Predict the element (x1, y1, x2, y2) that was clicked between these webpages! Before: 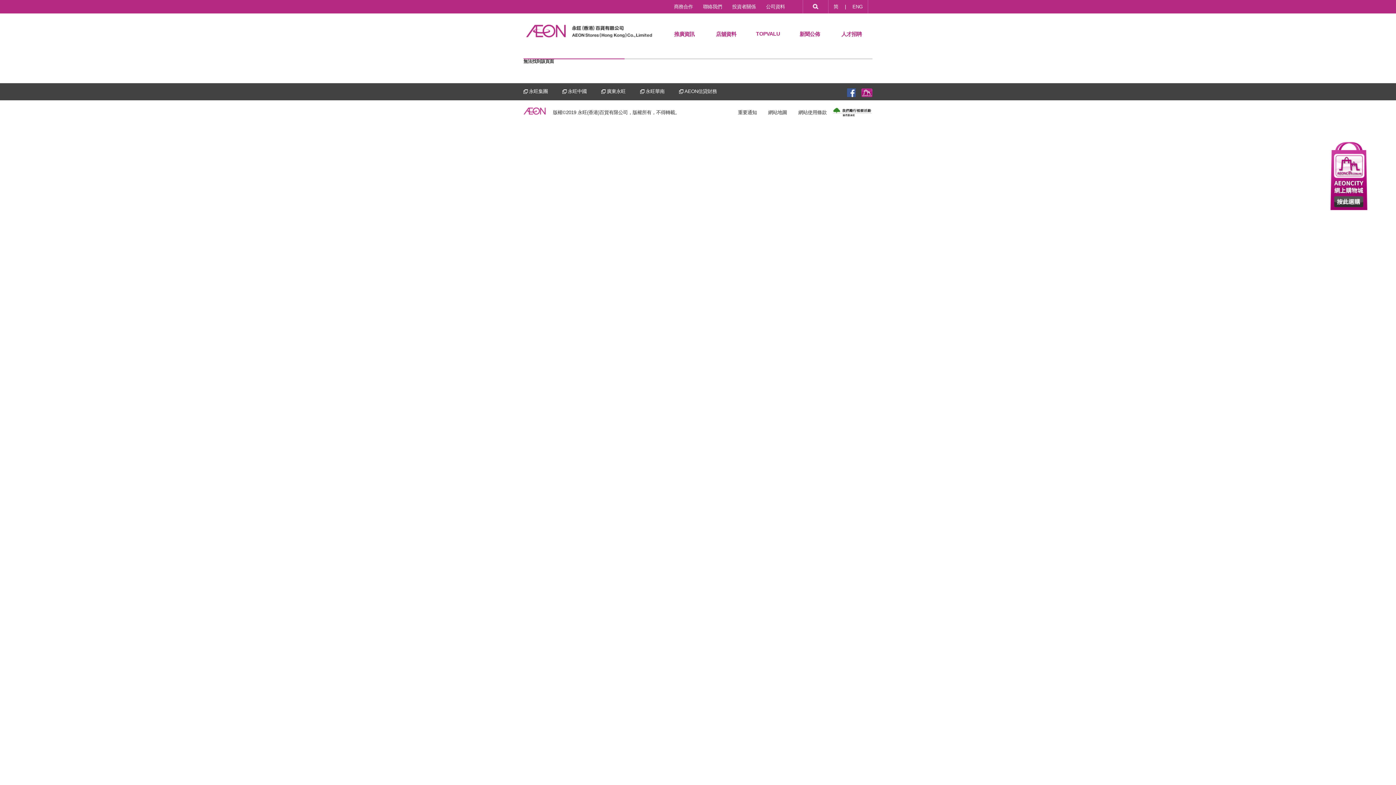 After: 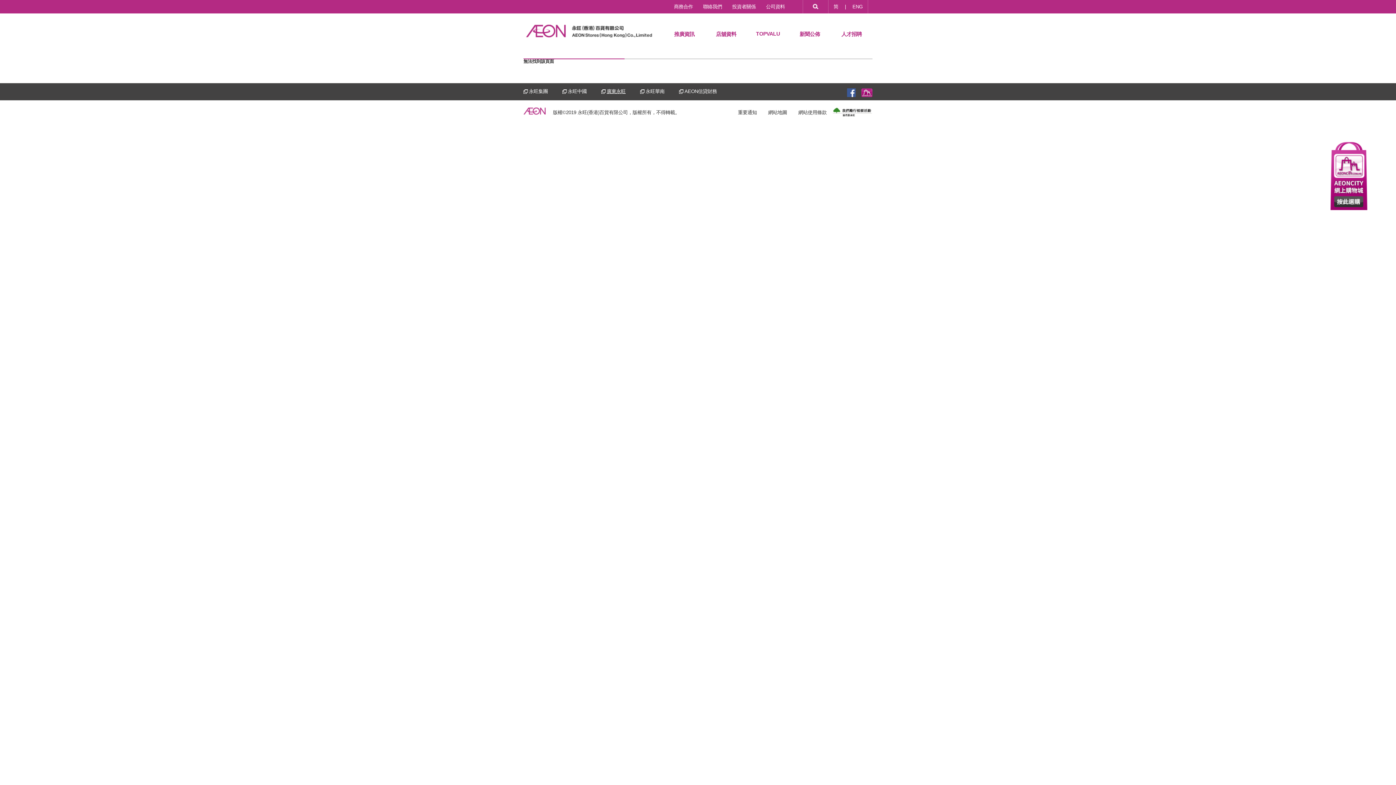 Action: bbox: (601, 88, 625, 94) label: 廣東永旺